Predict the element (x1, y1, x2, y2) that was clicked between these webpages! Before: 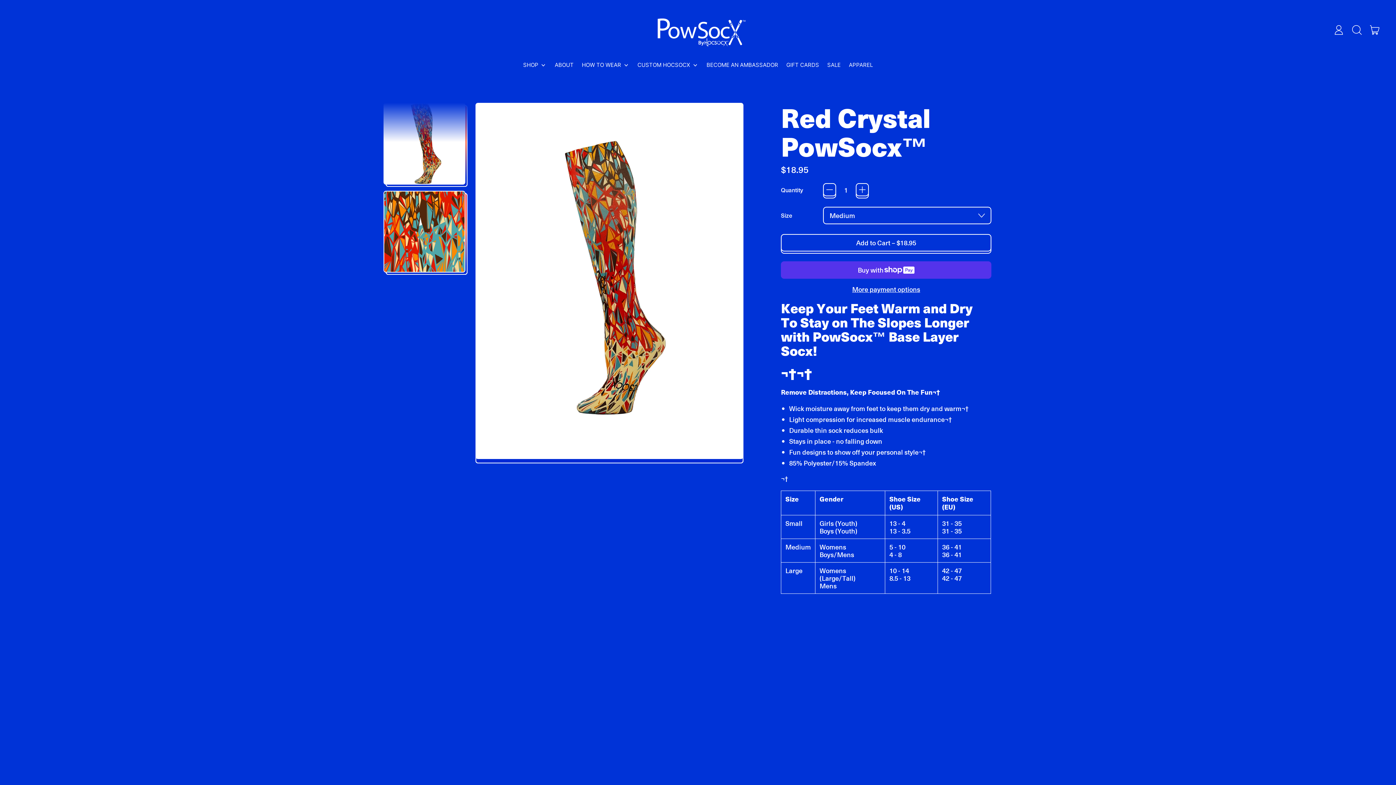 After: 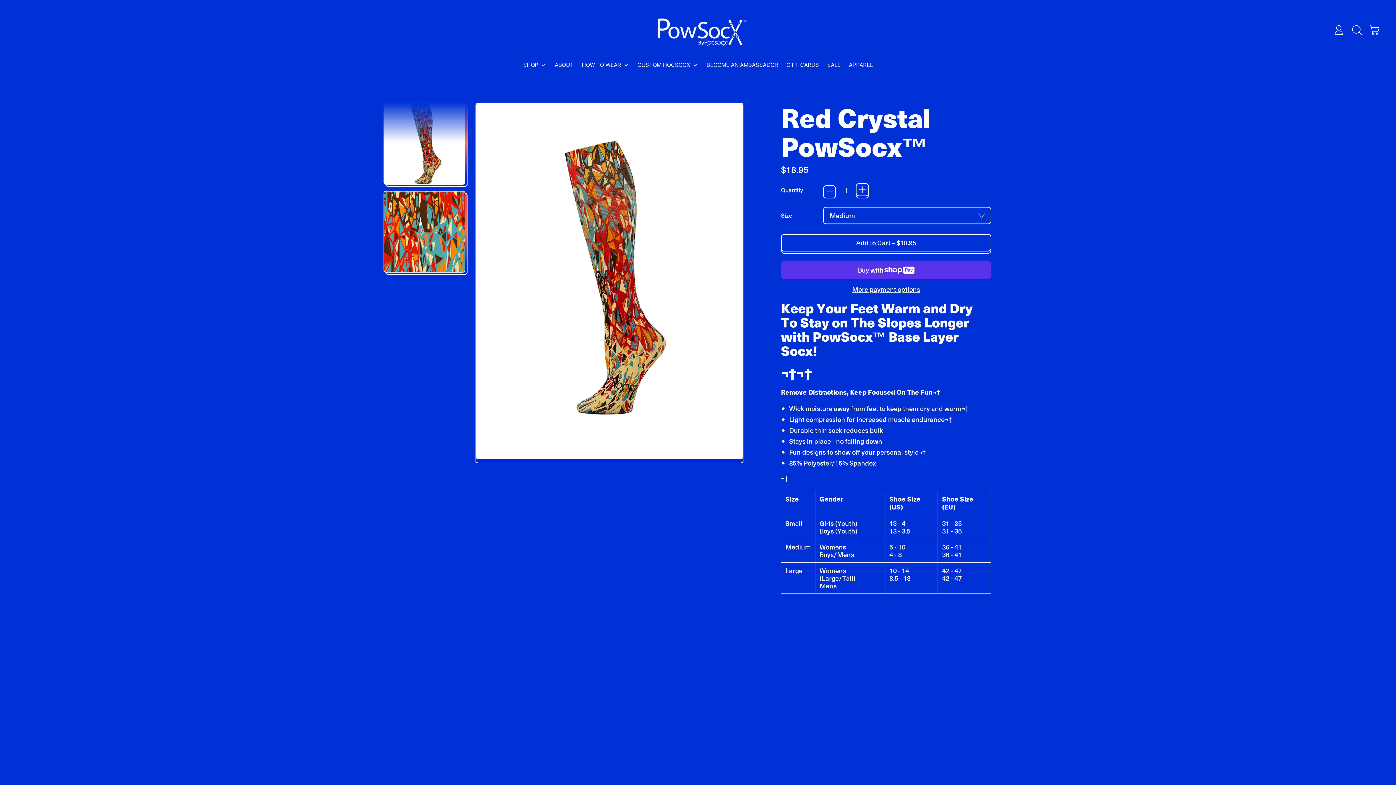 Action: bbox: (823, 183, 836, 196) label: −